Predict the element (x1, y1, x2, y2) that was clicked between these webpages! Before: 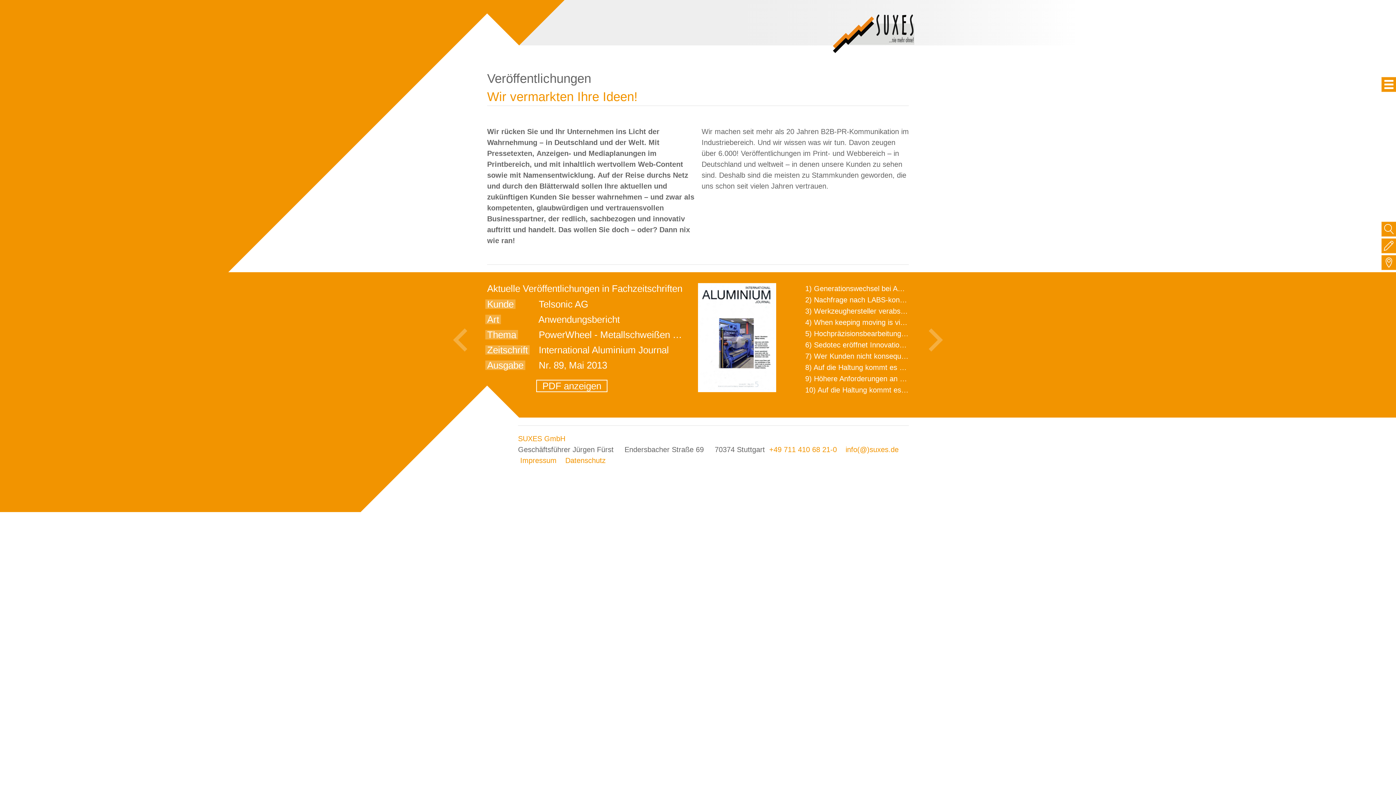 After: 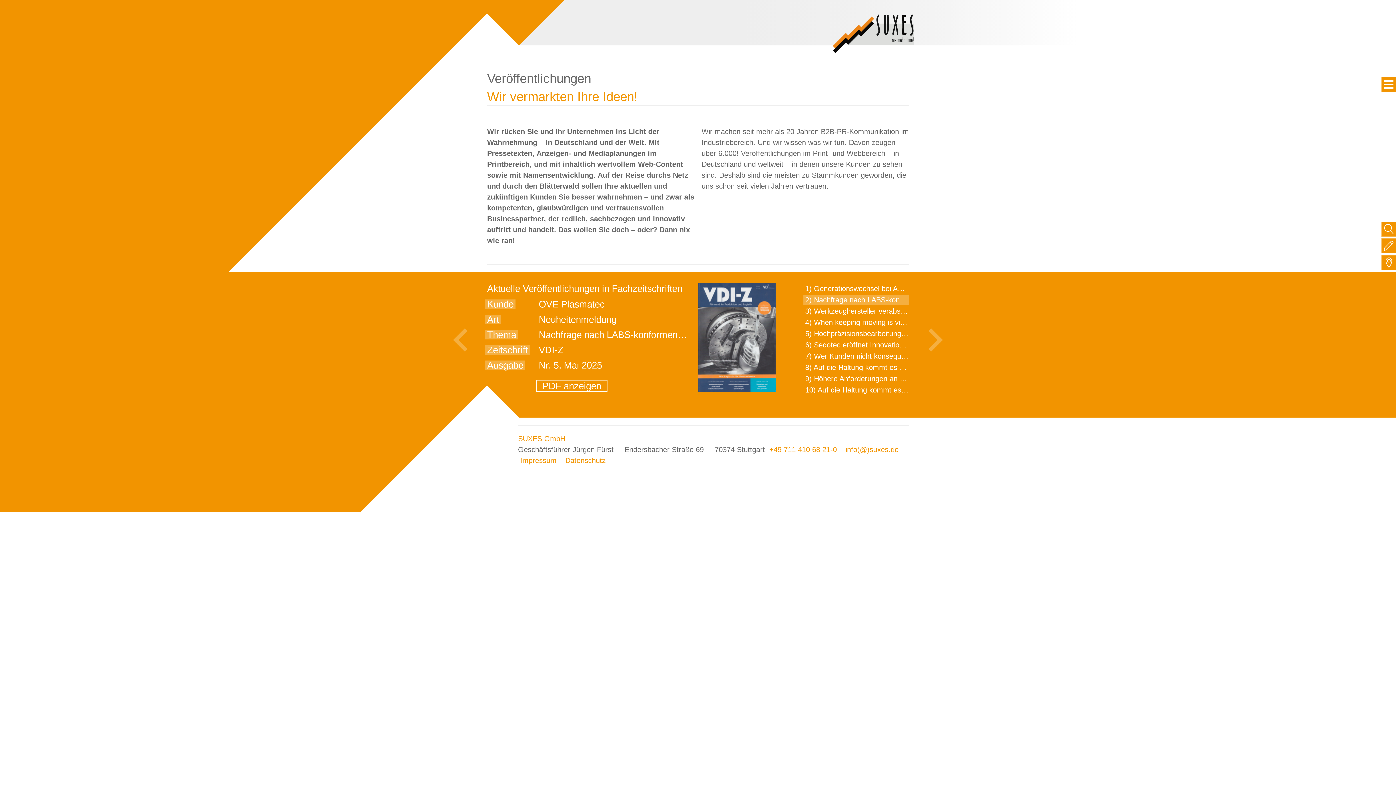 Action: label: 2) Nachfrage nach LABS-konformen Oberflächen bbox: (803, 294, 966, 305)